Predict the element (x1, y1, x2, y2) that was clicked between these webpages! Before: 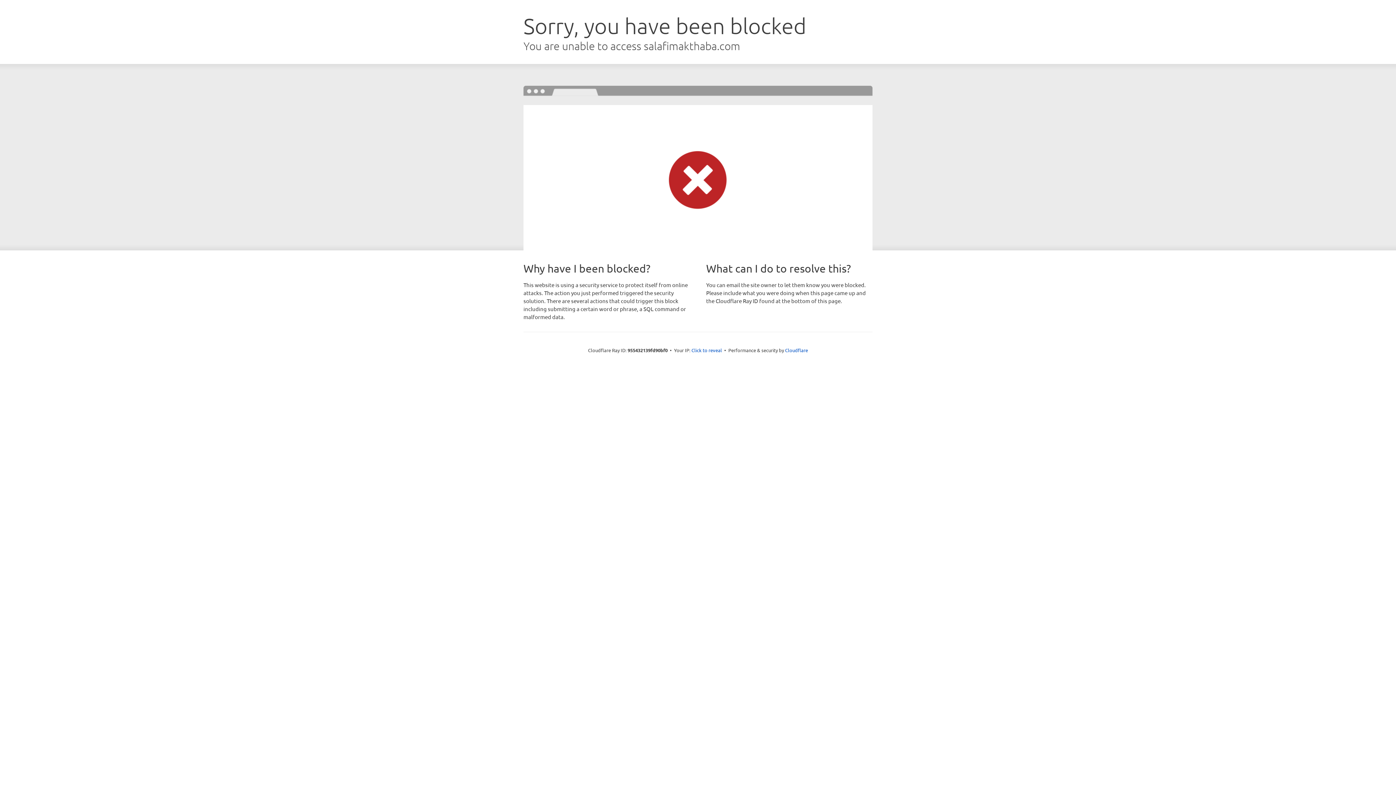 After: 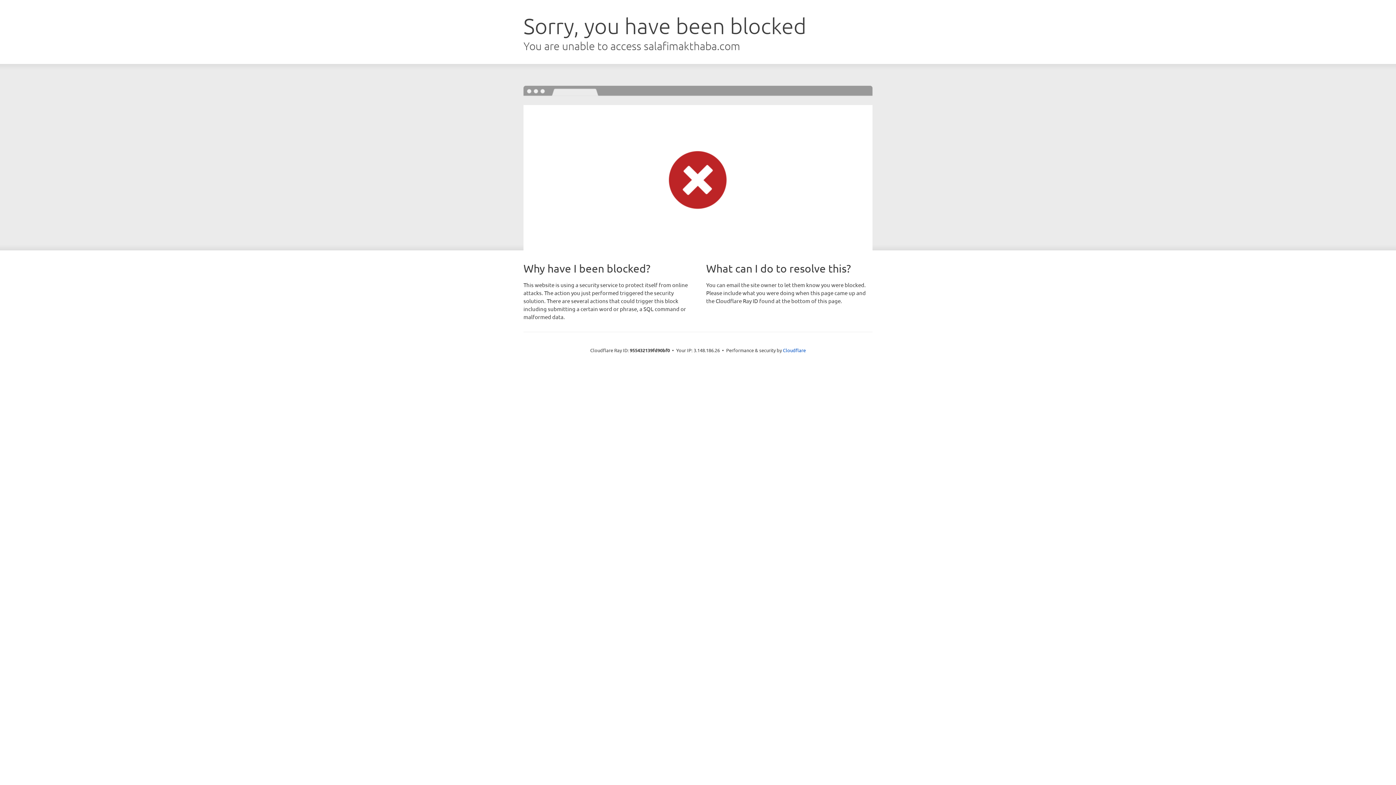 Action: label: Click to reveal bbox: (691, 346, 722, 353)